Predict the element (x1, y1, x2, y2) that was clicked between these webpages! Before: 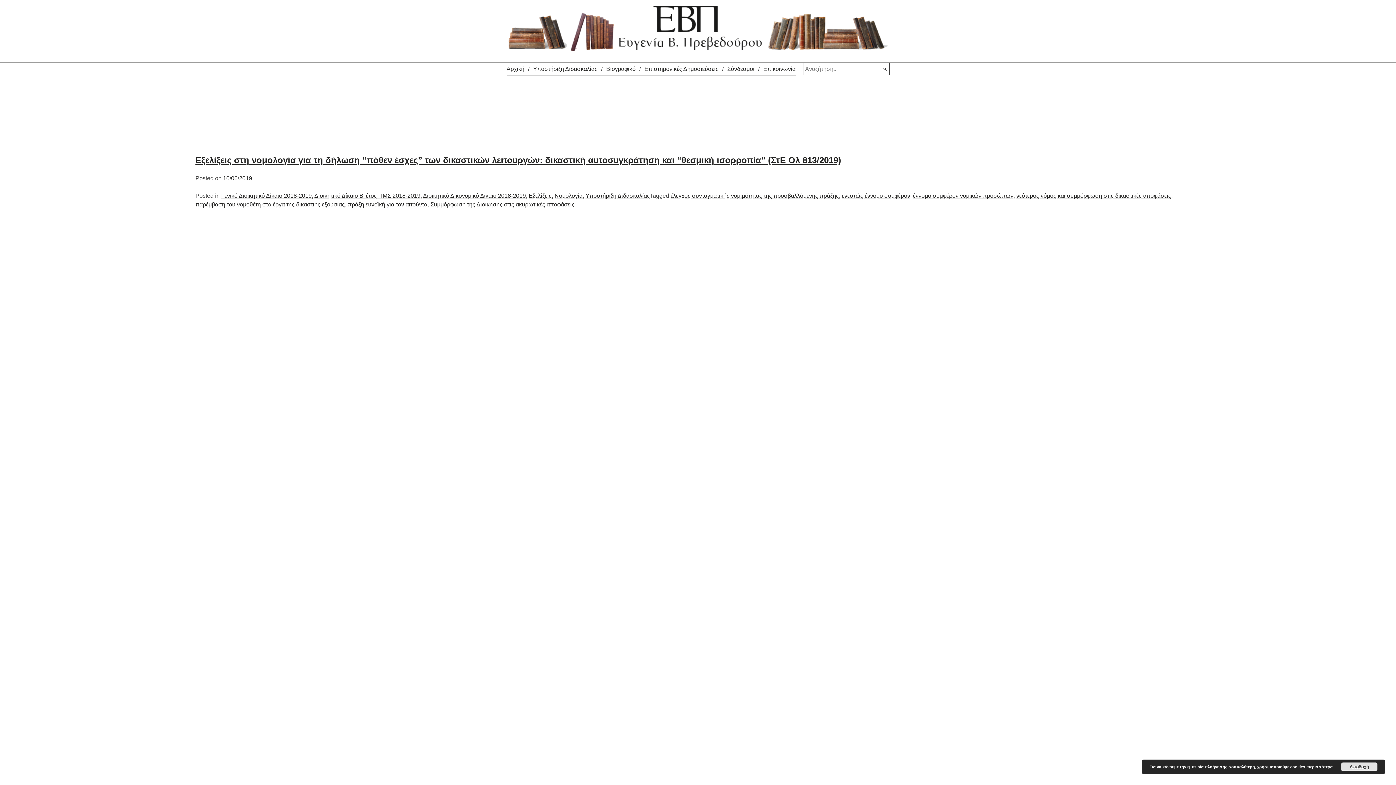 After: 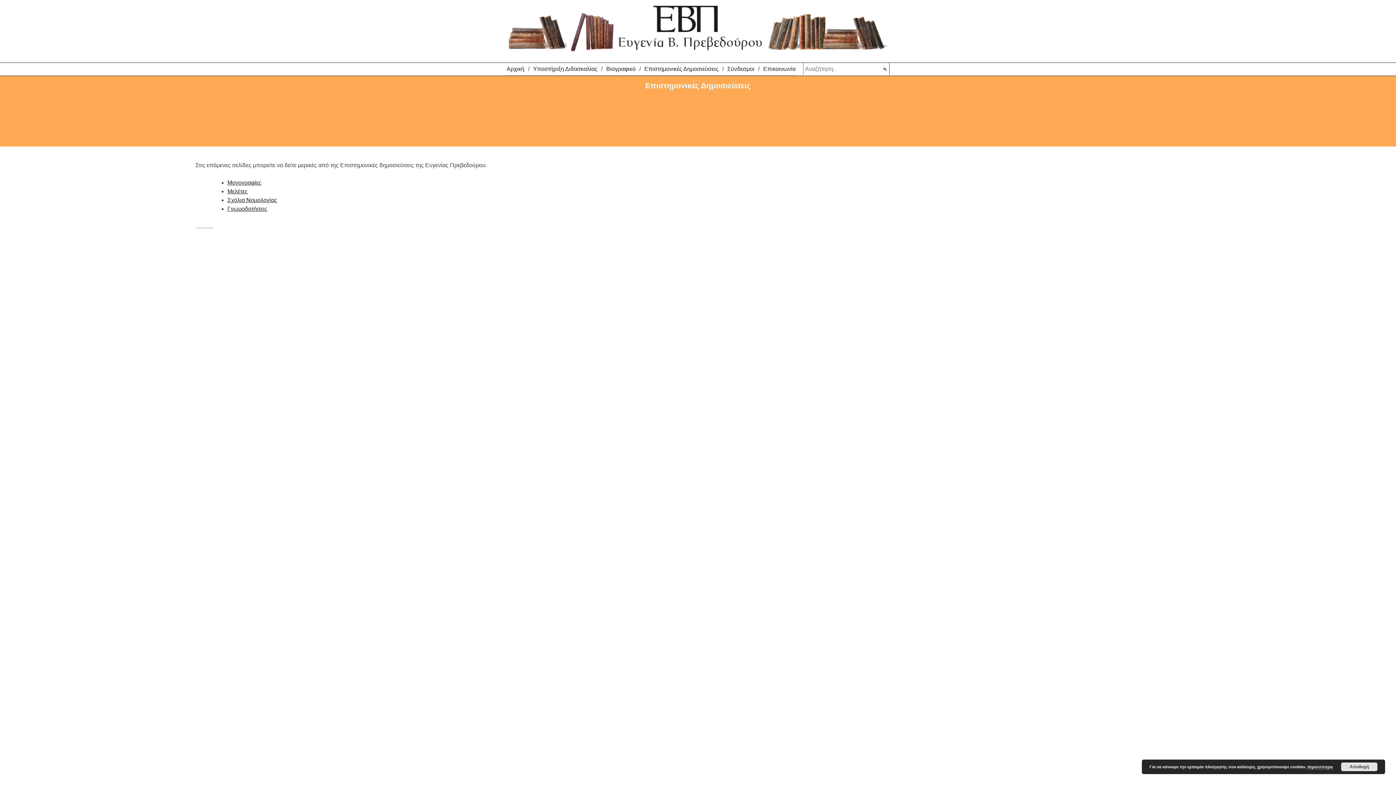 Action: bbox: (644, 64, 718, 73) label: Επιστημονικές Δημοσιεύσεις